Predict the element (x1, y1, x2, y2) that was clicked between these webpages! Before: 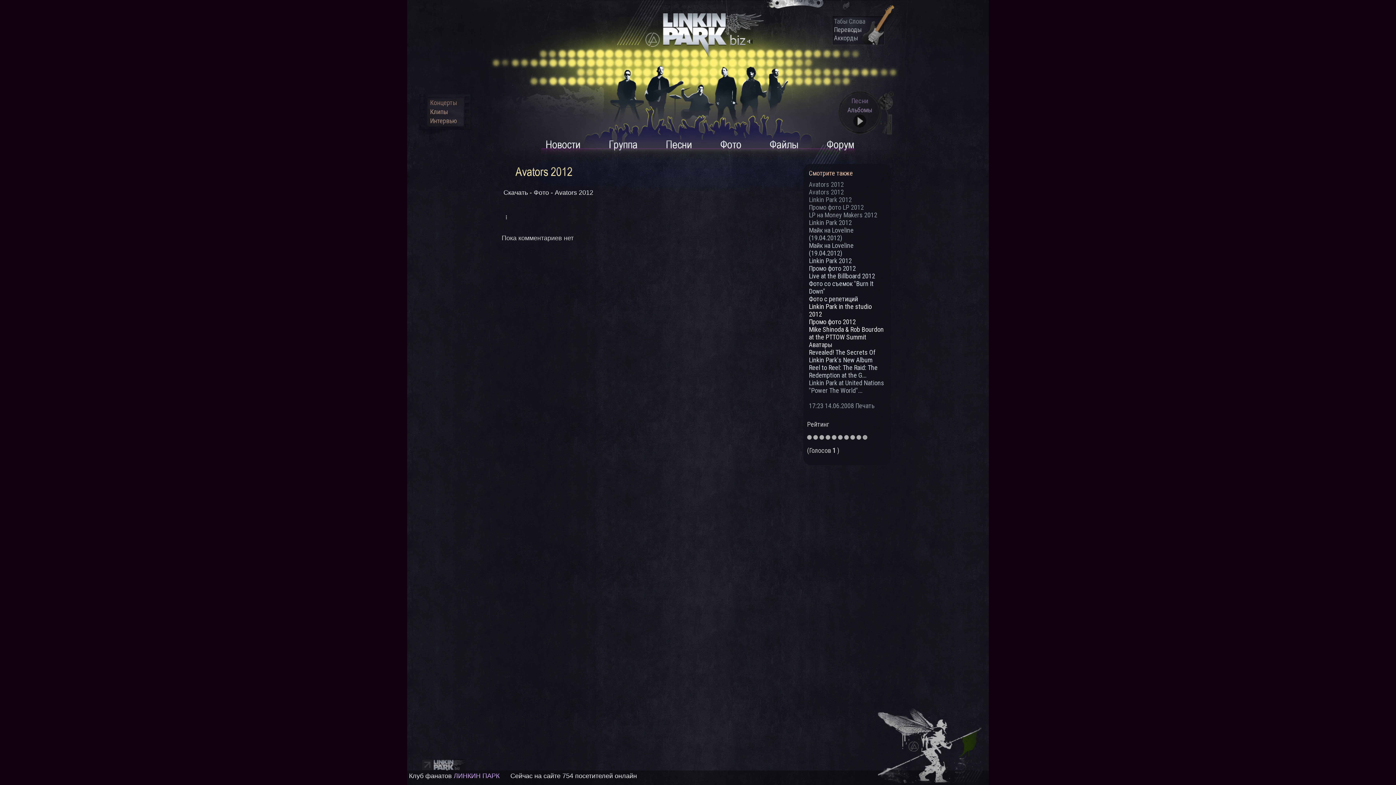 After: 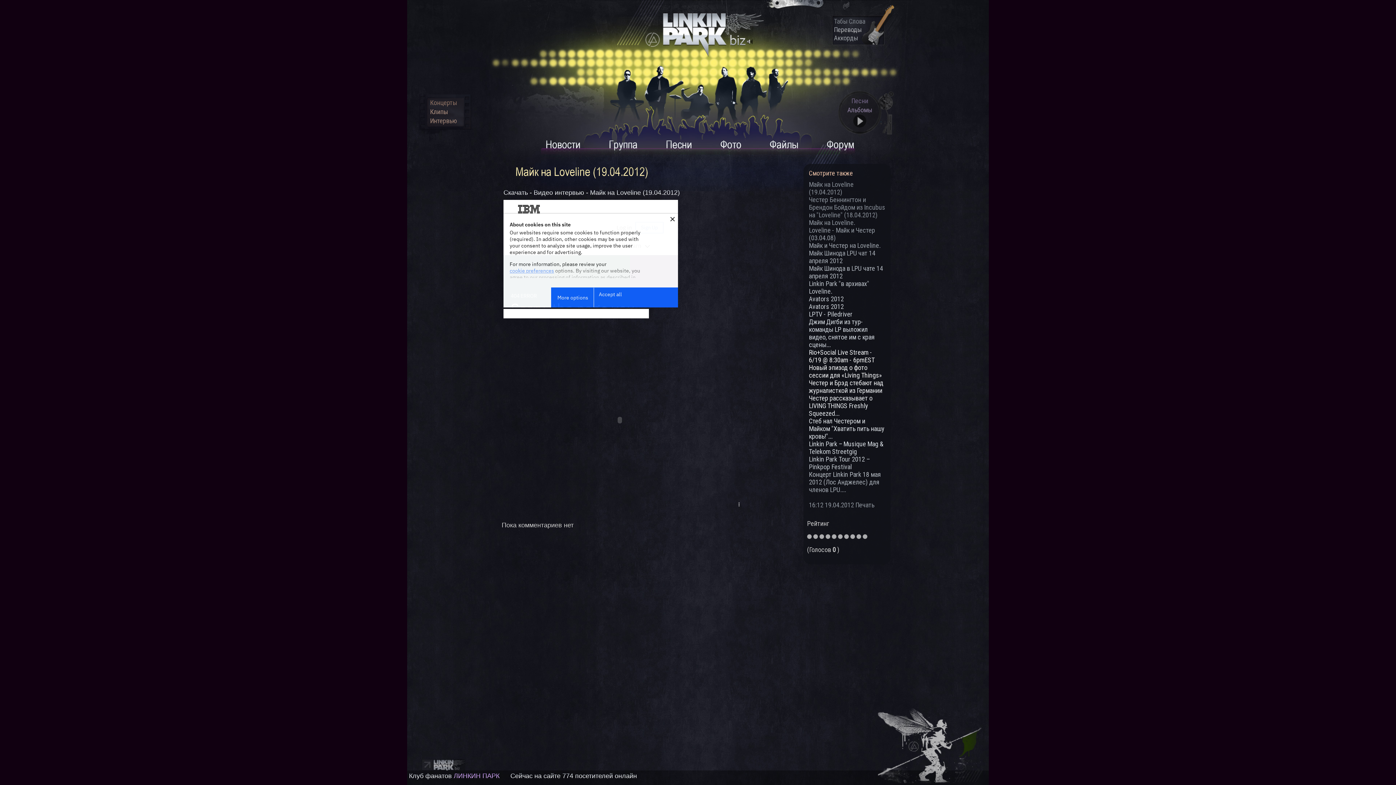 Action: label: Майк на Loveline (19.04.2012) bbox: (809, 226, 853, 241)